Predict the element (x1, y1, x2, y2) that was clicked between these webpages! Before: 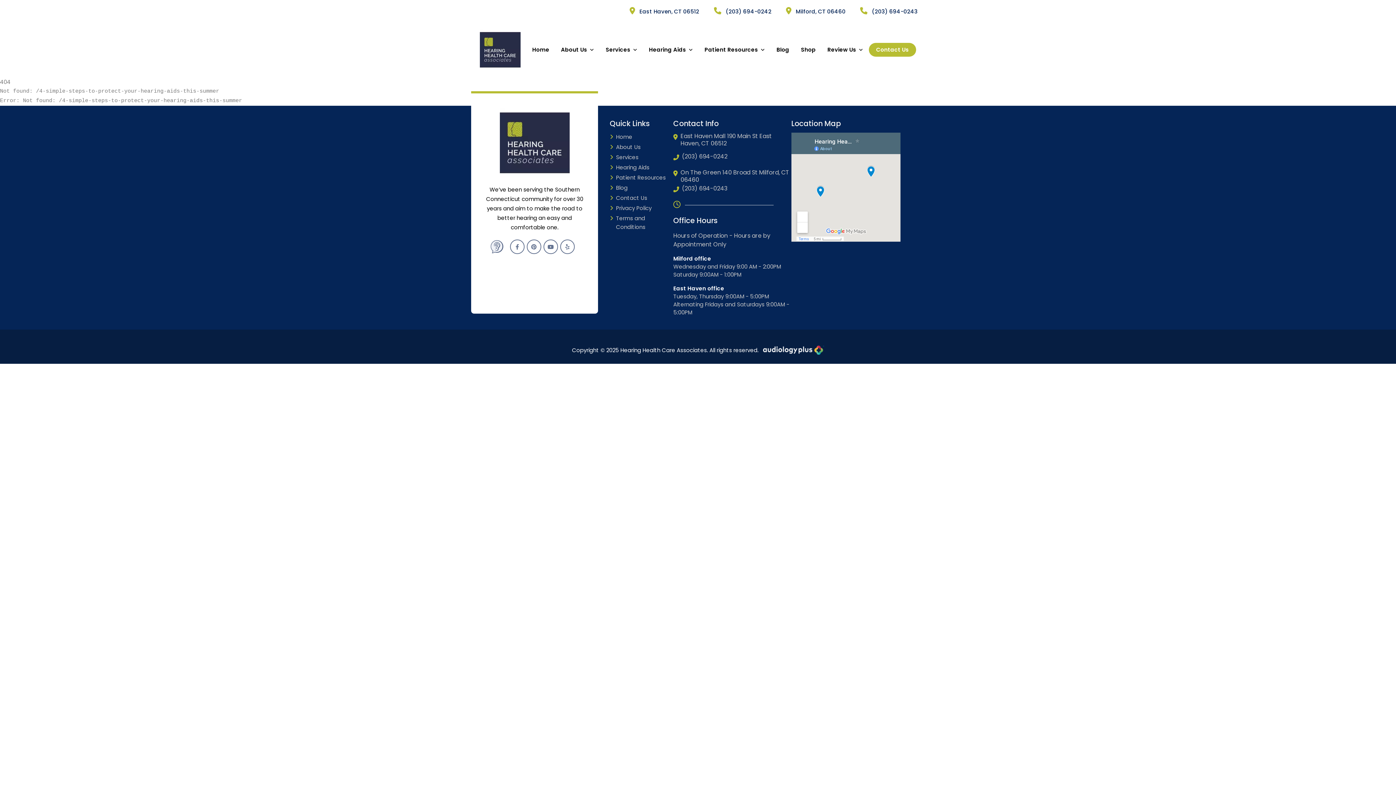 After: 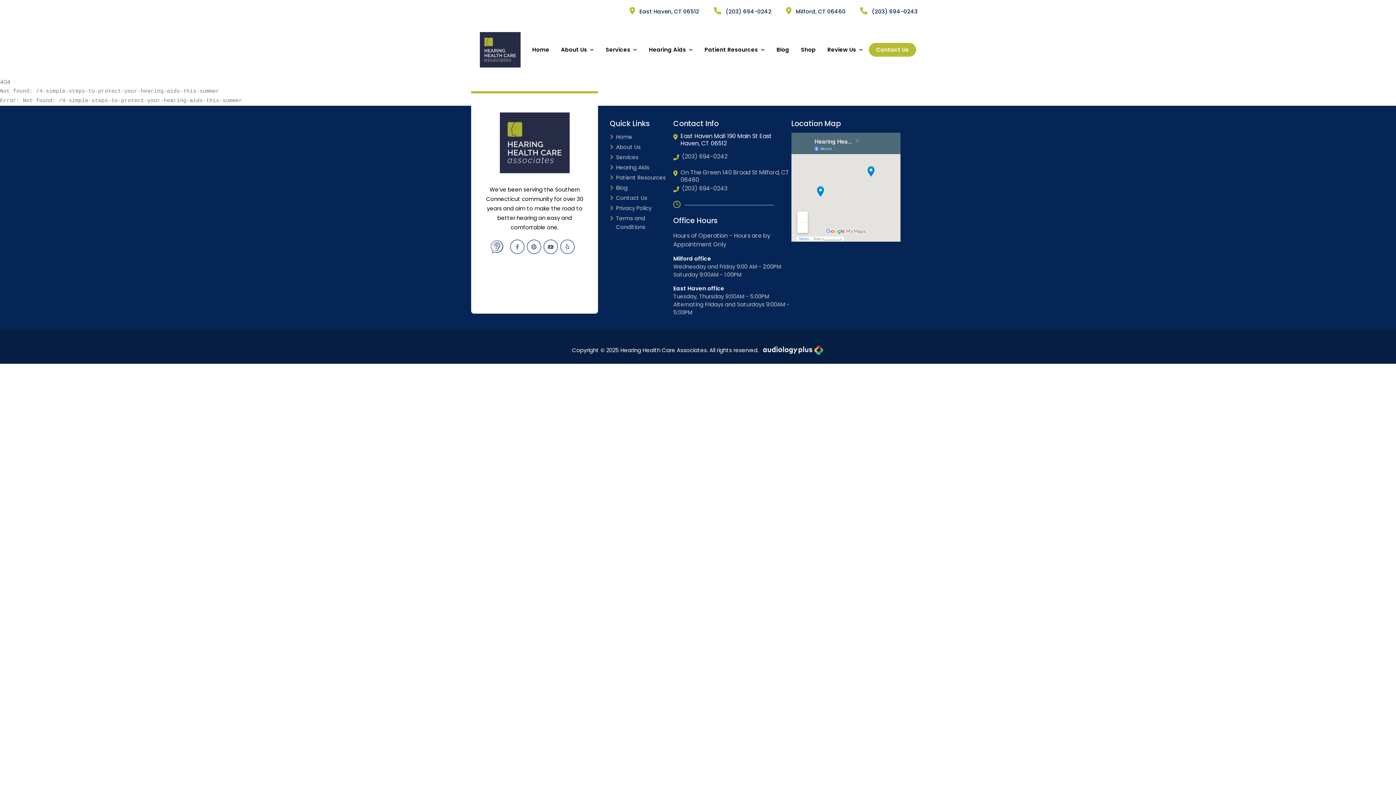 Action: label: East Haven Mall 190 Main St East Haven, CT 06512 bbox: (673, 132, 791, 147)